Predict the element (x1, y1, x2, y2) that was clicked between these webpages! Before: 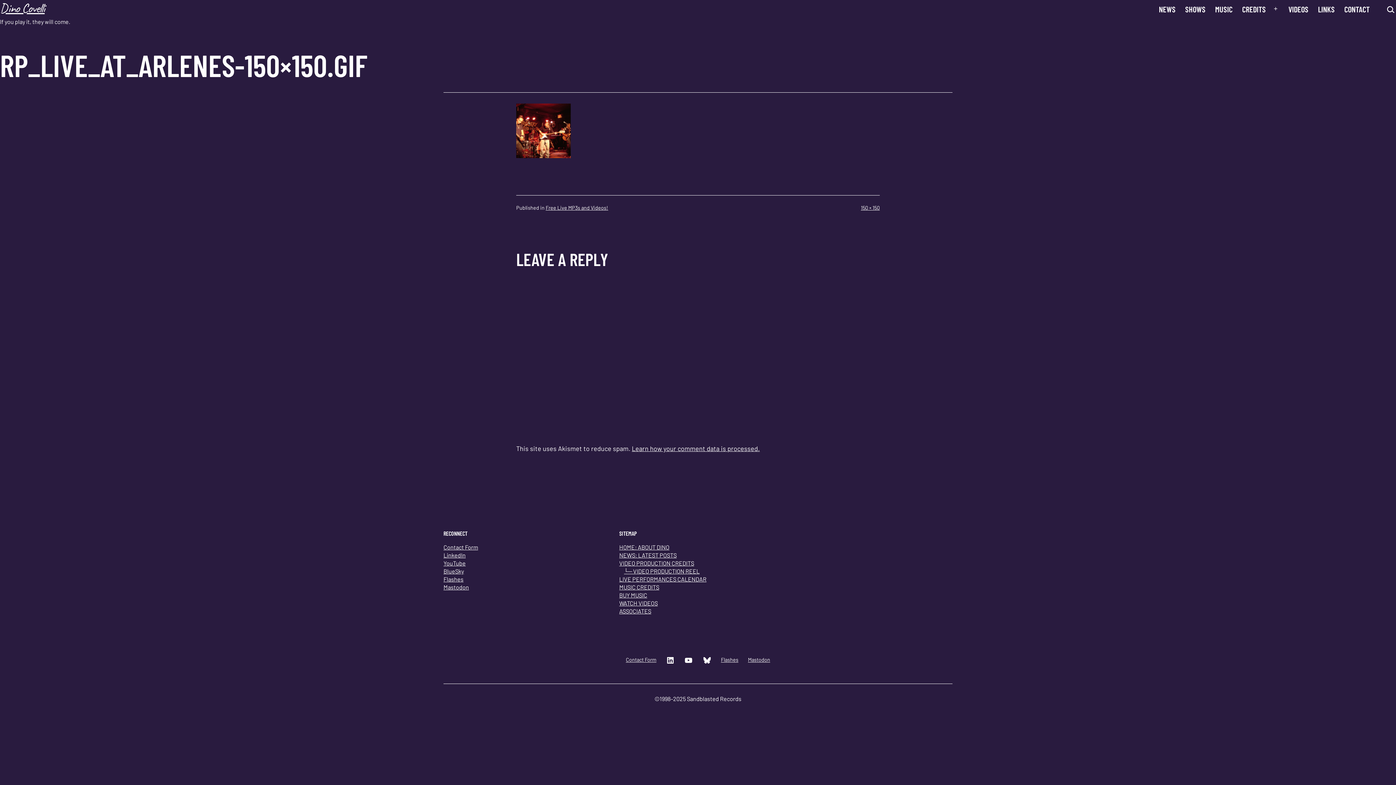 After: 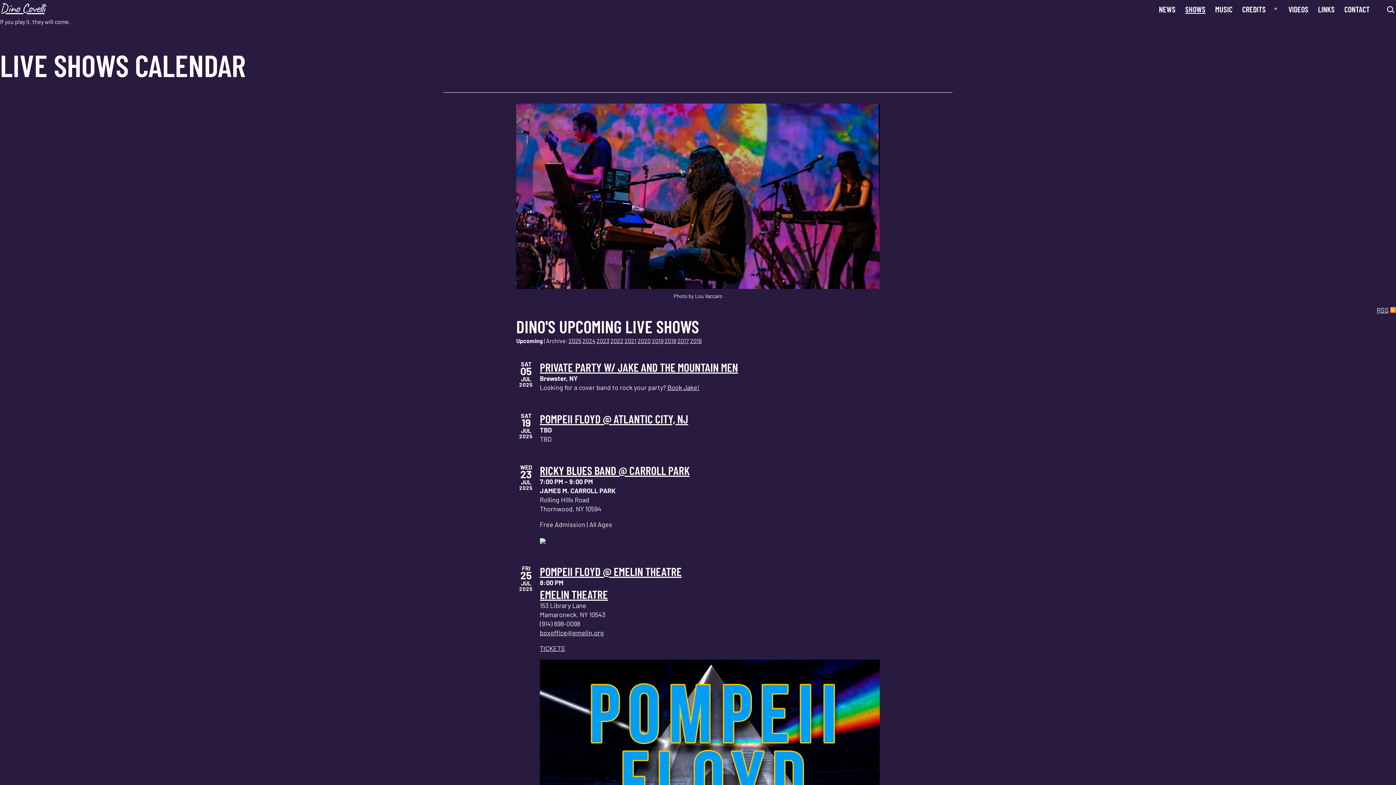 Action: label: SHOWS bbox: (1180, 0, 1210, 18)